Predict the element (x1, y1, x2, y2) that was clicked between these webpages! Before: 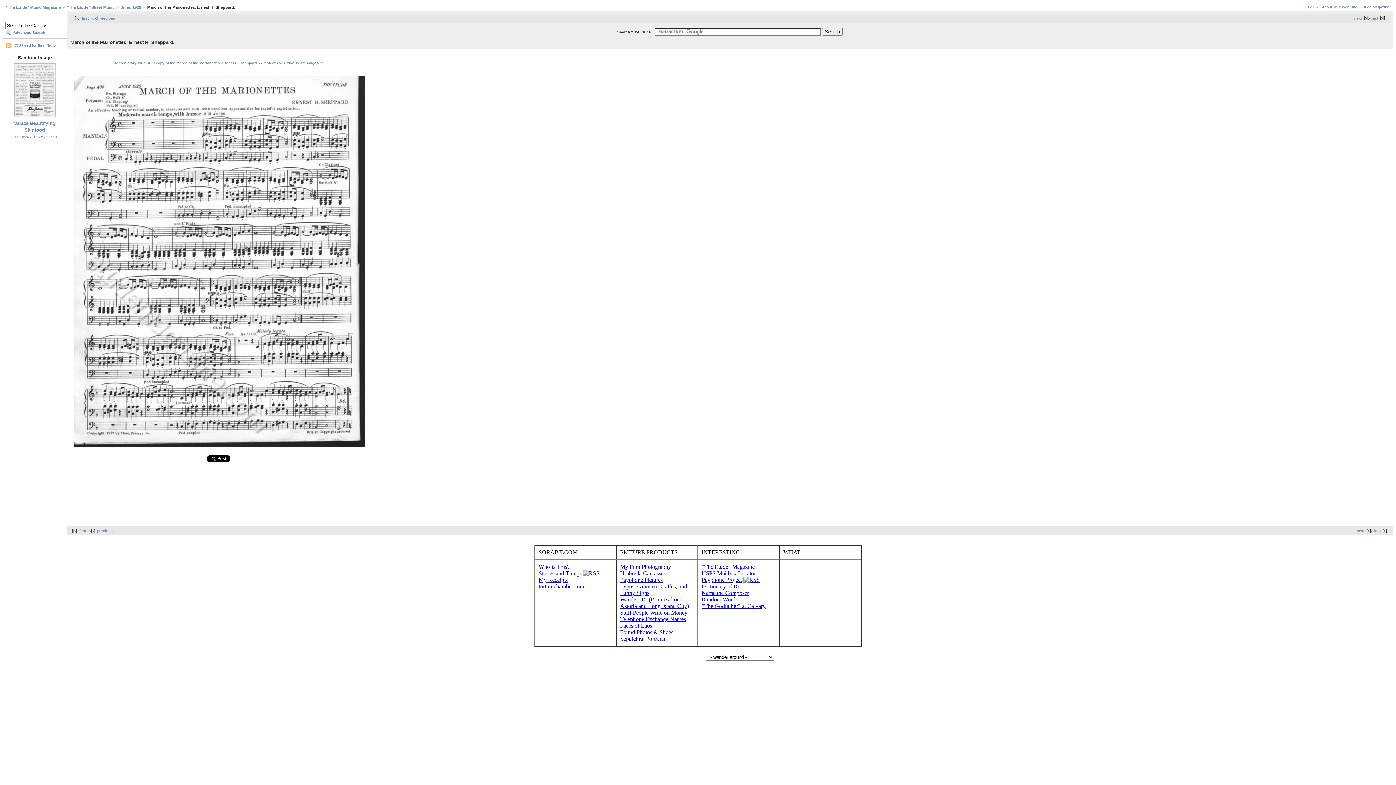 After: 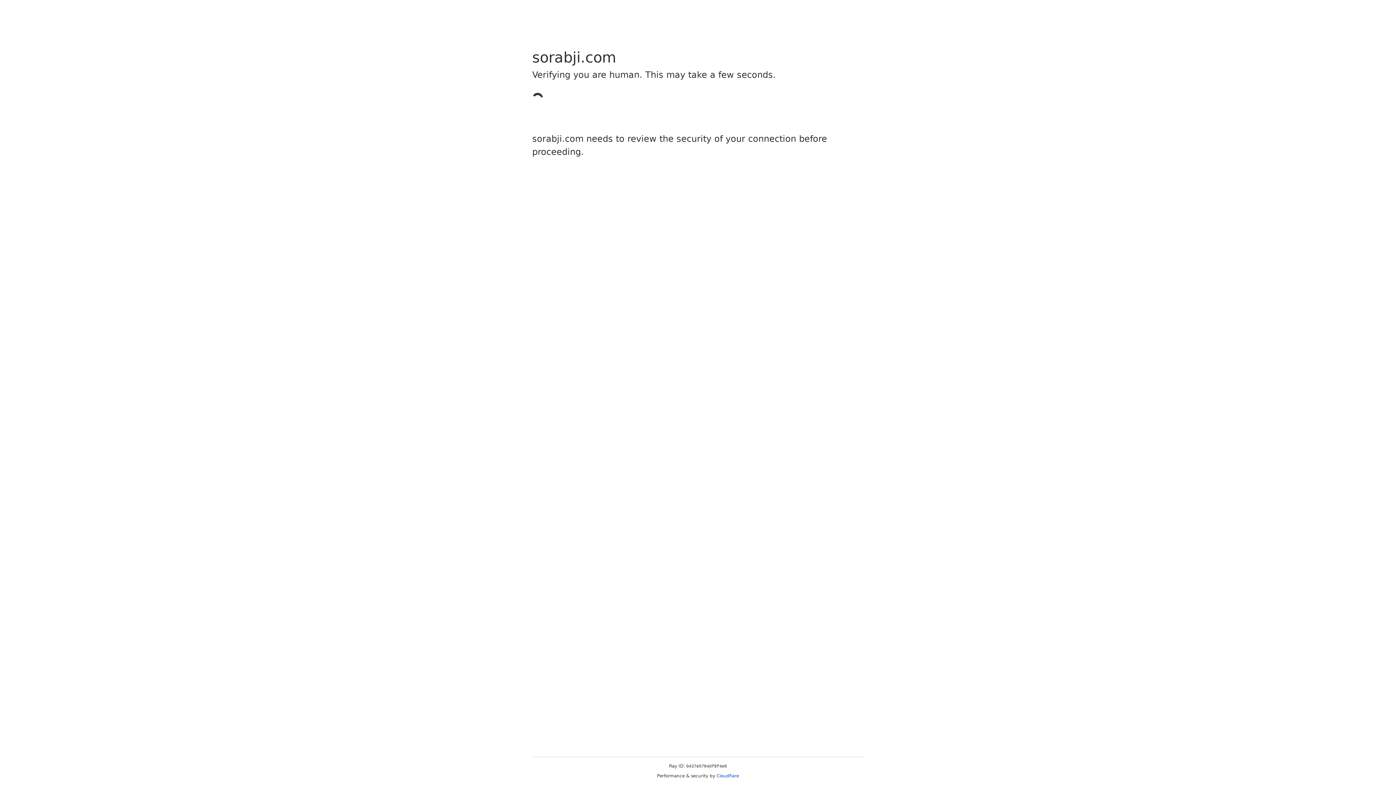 Action: bbox: (538, 570, 581, 576) label: Stories and Things